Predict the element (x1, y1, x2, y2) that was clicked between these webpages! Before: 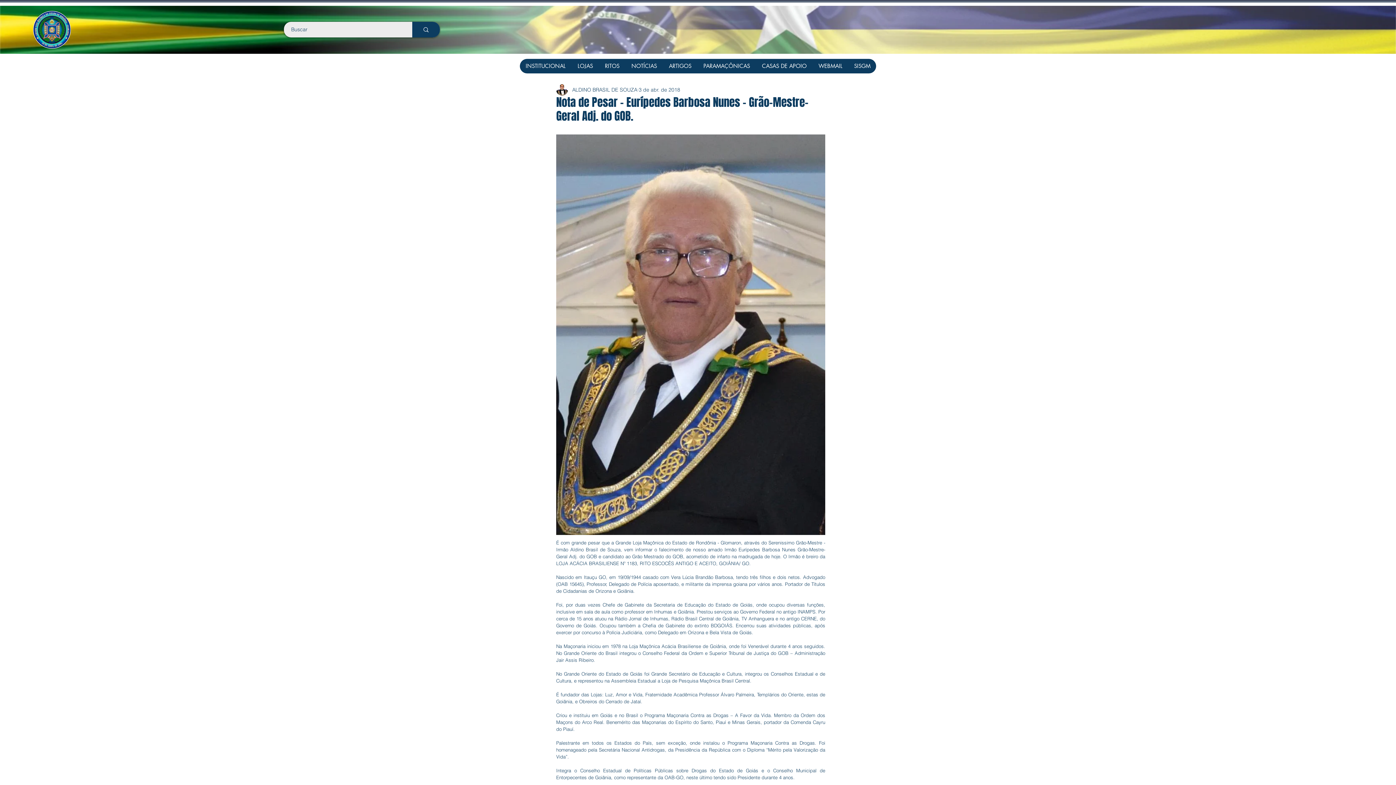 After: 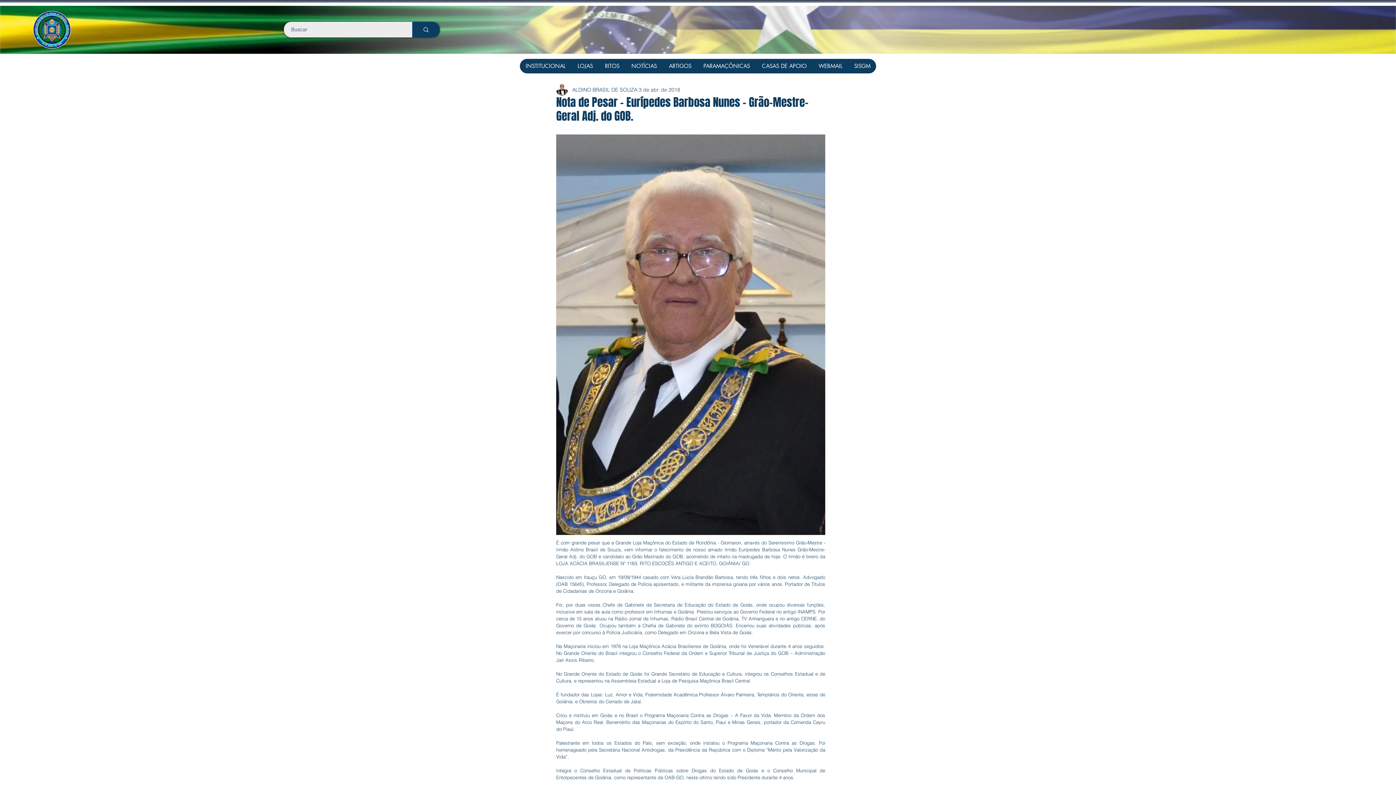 Action: bbox: (571, 58, 598, 73) label: LOJAS